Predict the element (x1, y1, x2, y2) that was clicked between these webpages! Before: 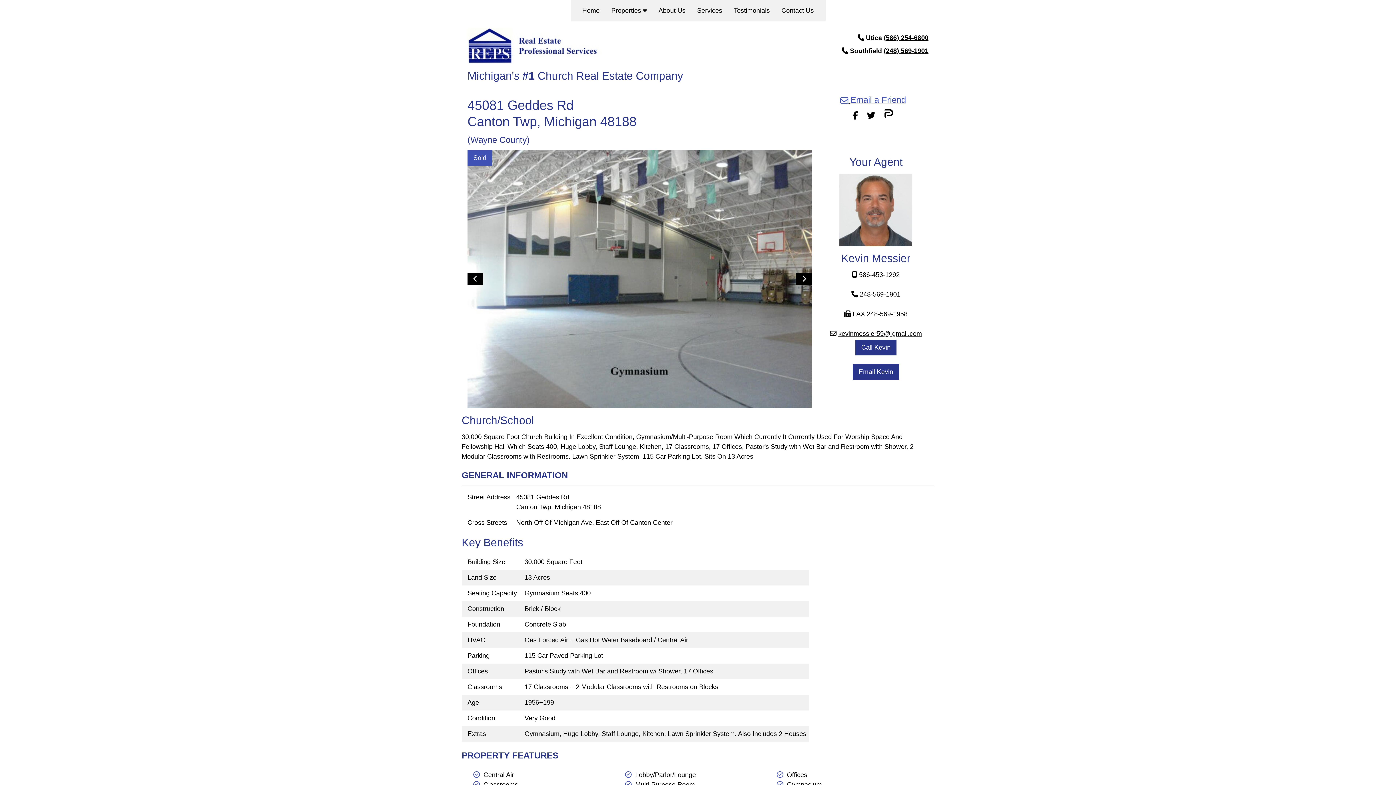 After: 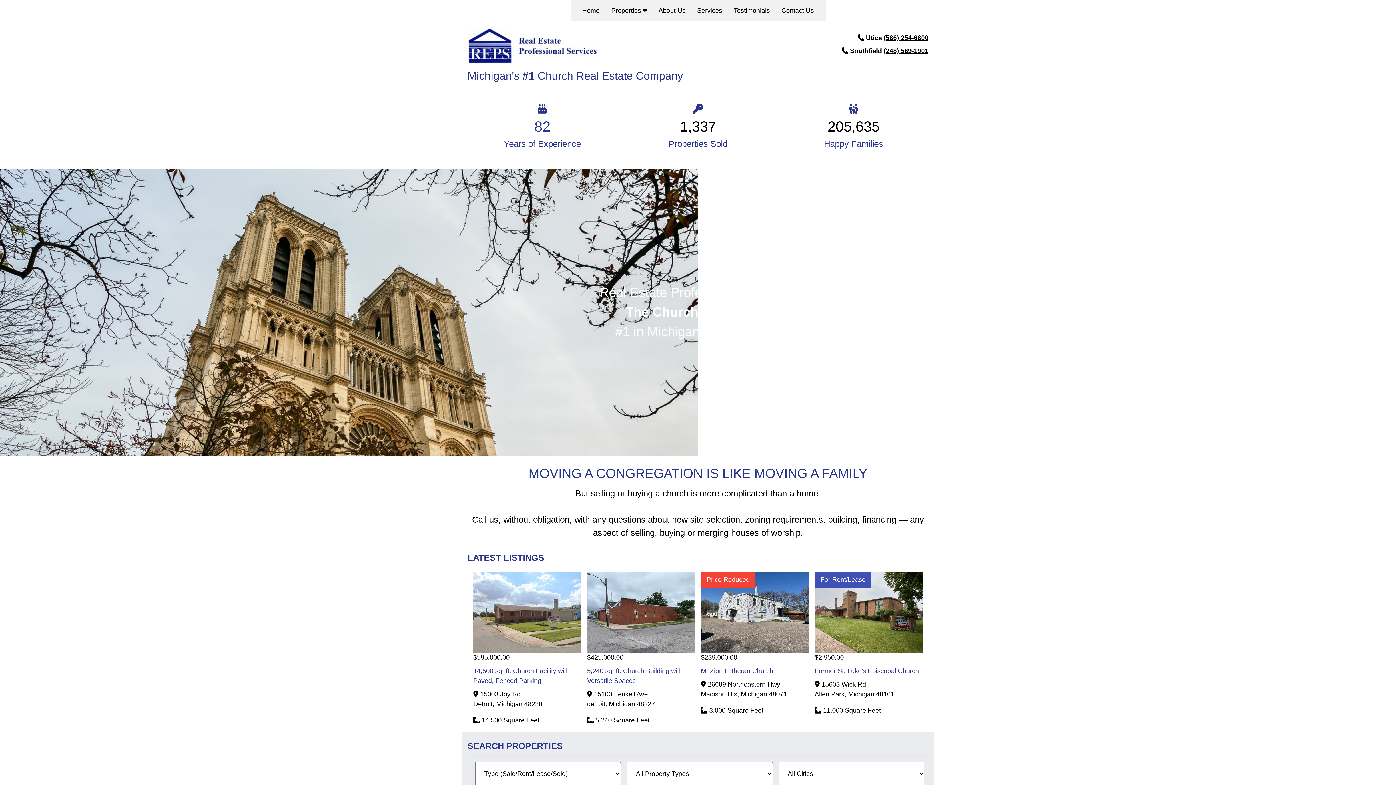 Action: bbox: (467, 41, 604, 48)